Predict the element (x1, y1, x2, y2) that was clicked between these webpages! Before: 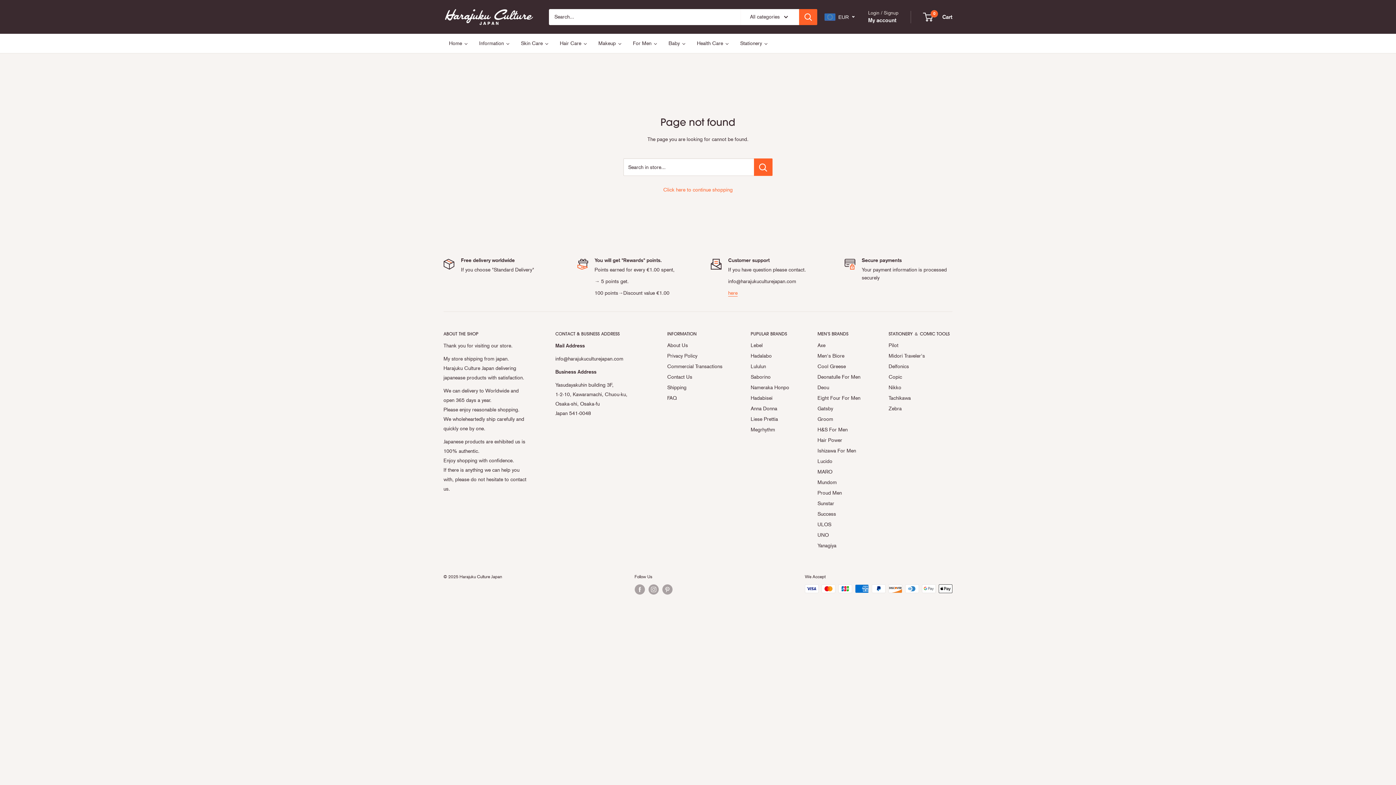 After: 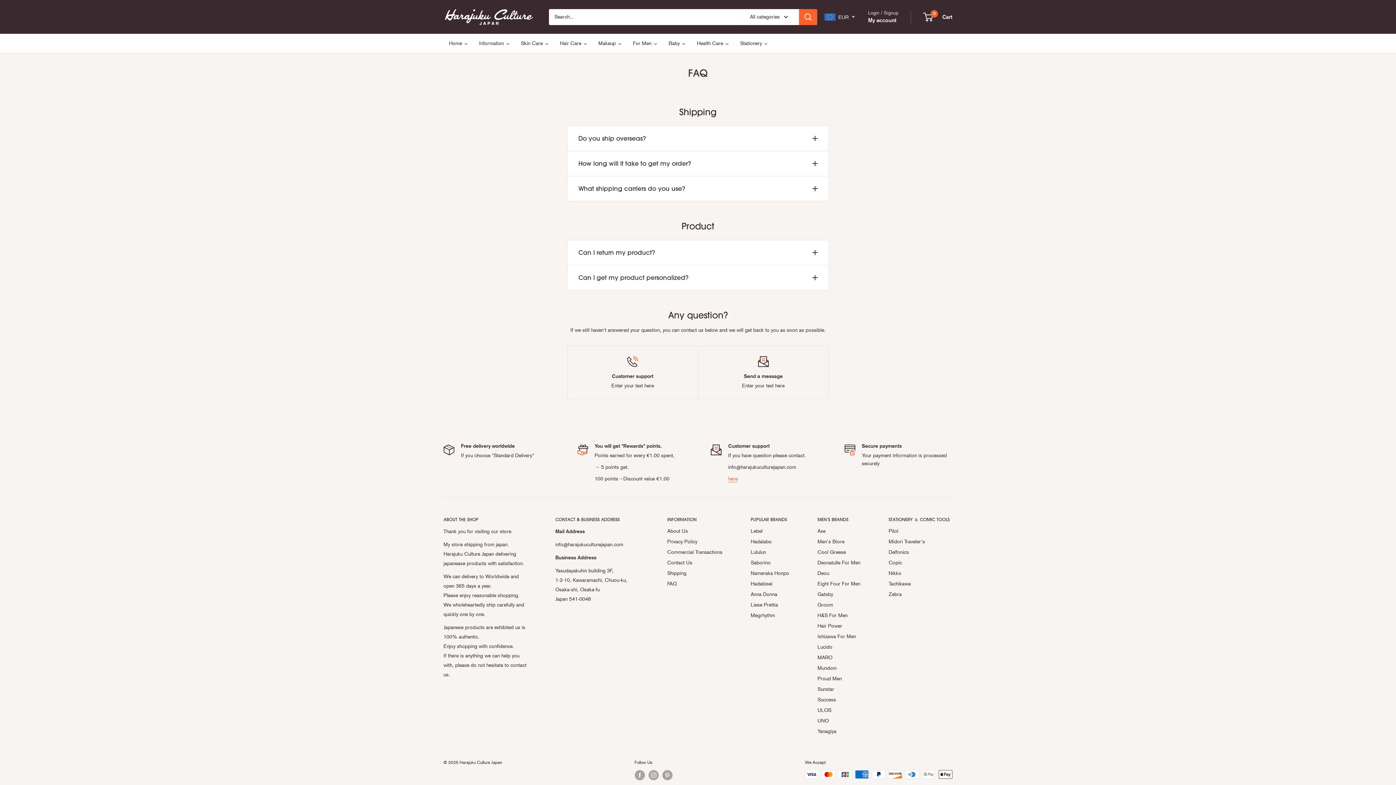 Action: bbox: (667, 393, 725, 403) label: FAQ